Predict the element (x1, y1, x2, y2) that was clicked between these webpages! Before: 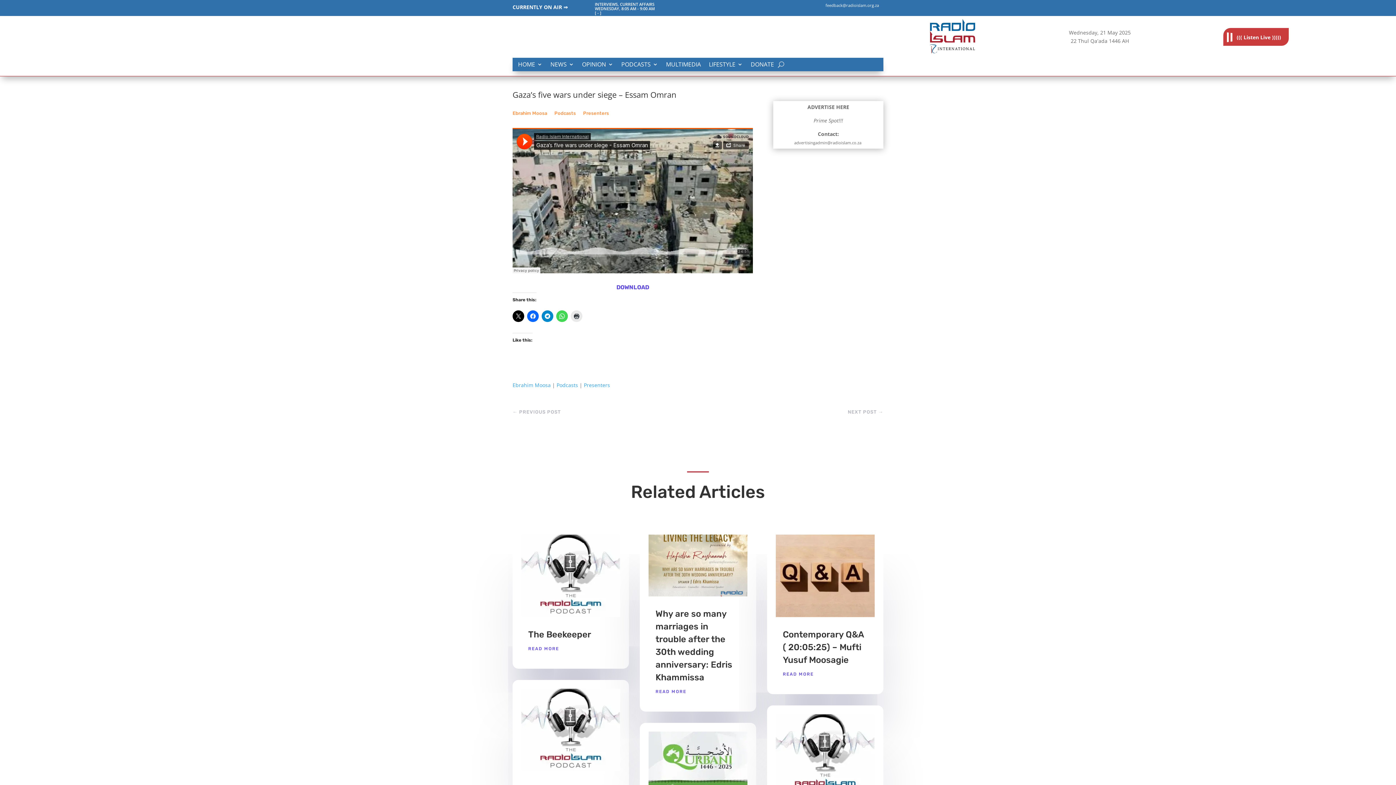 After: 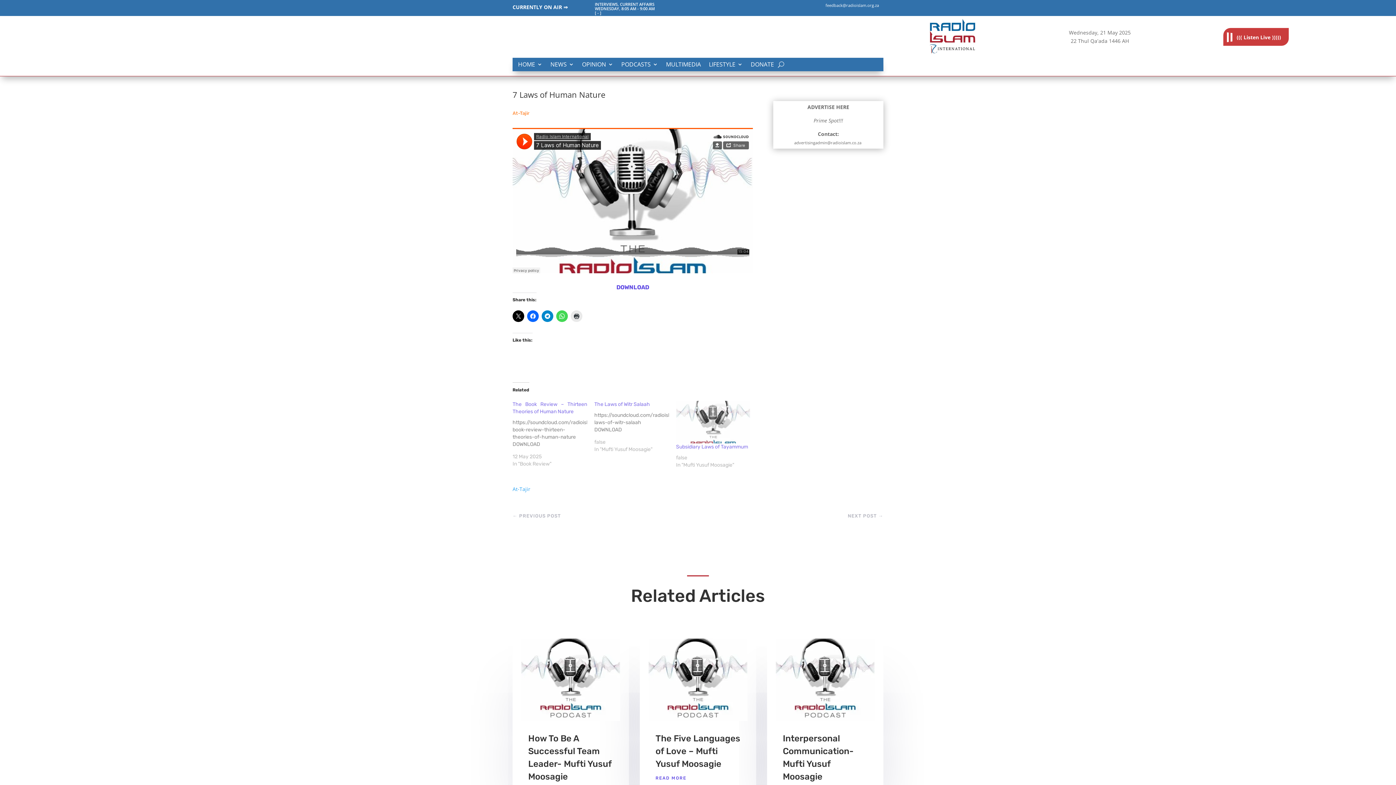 Action: bbox: (521, 688, 620, 771)